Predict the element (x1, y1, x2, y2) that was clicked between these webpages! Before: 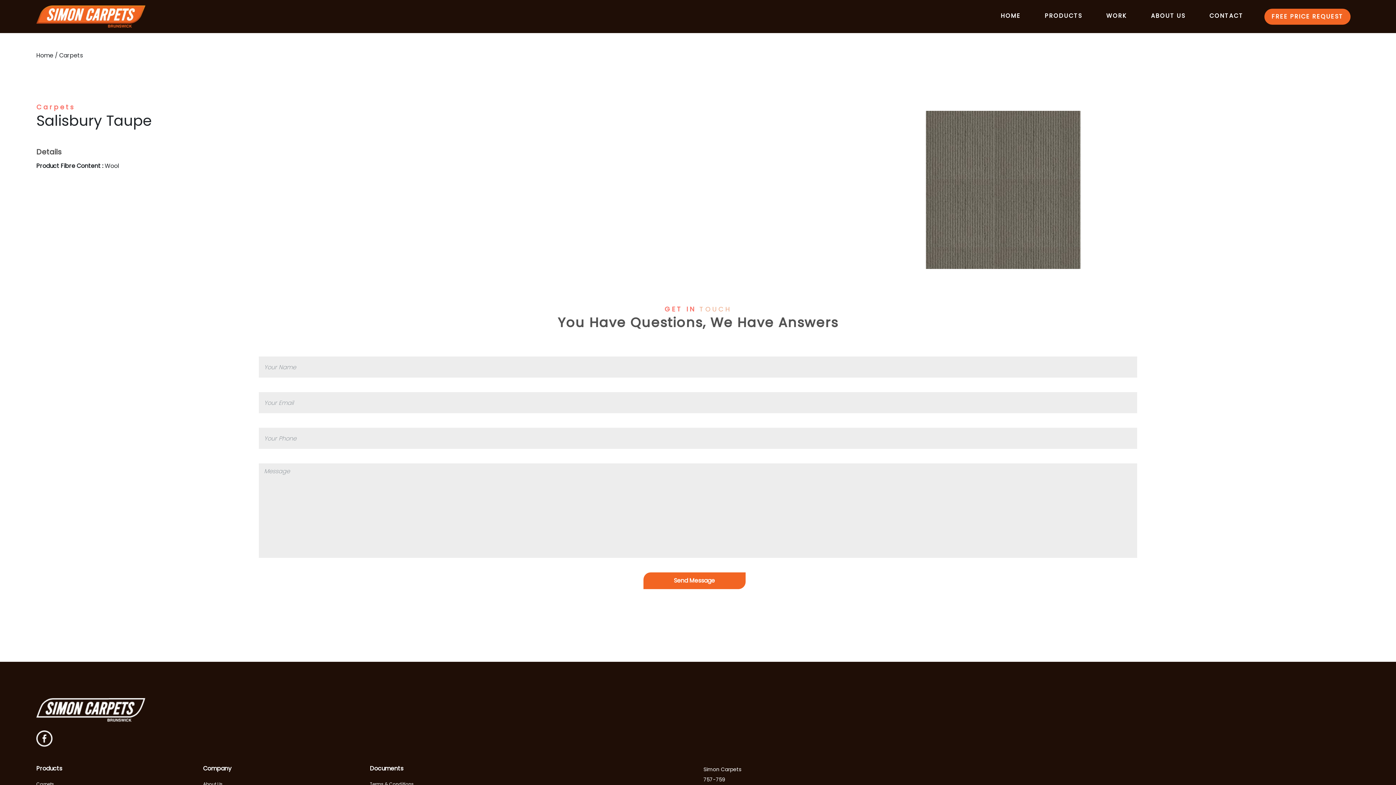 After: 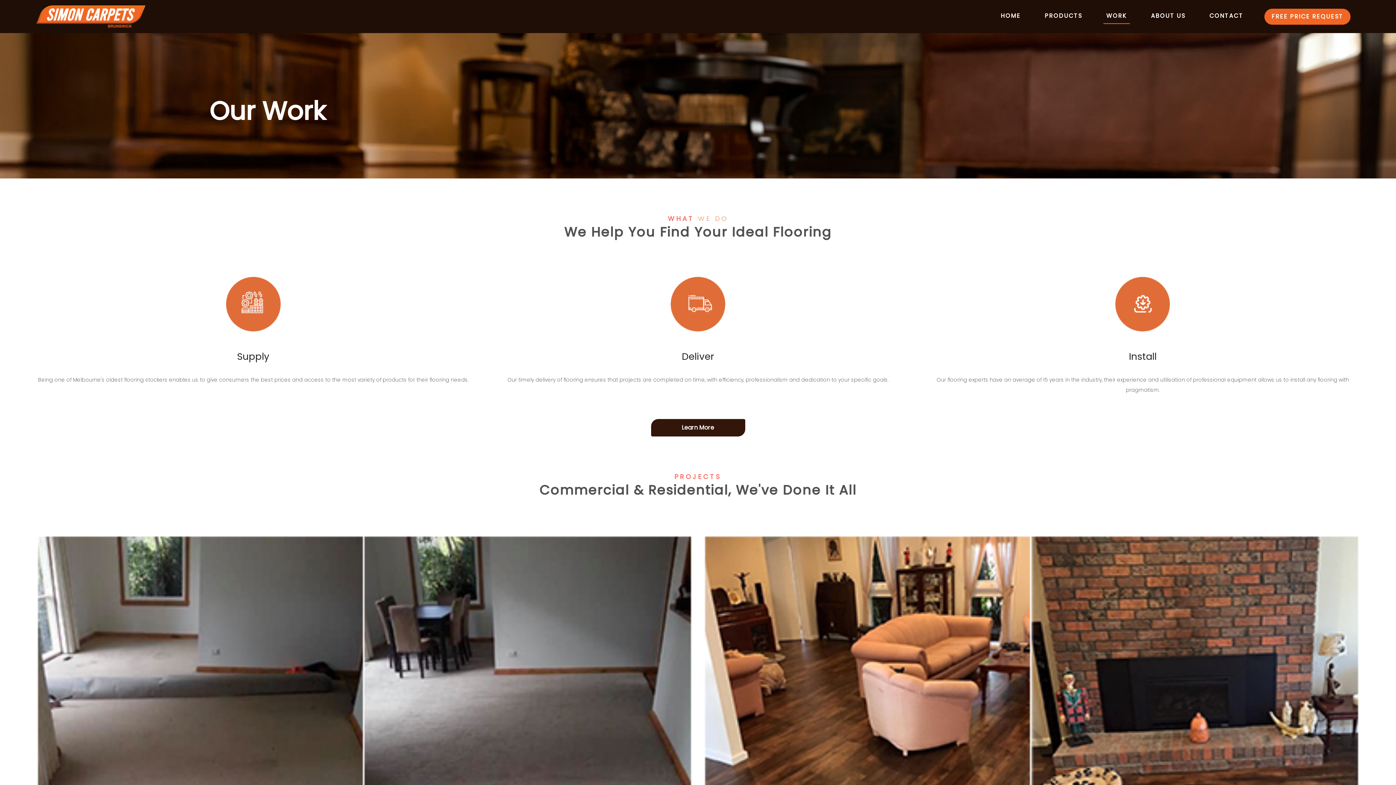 Action: bbox: (1103, 8, 1130, 23) label: WORK